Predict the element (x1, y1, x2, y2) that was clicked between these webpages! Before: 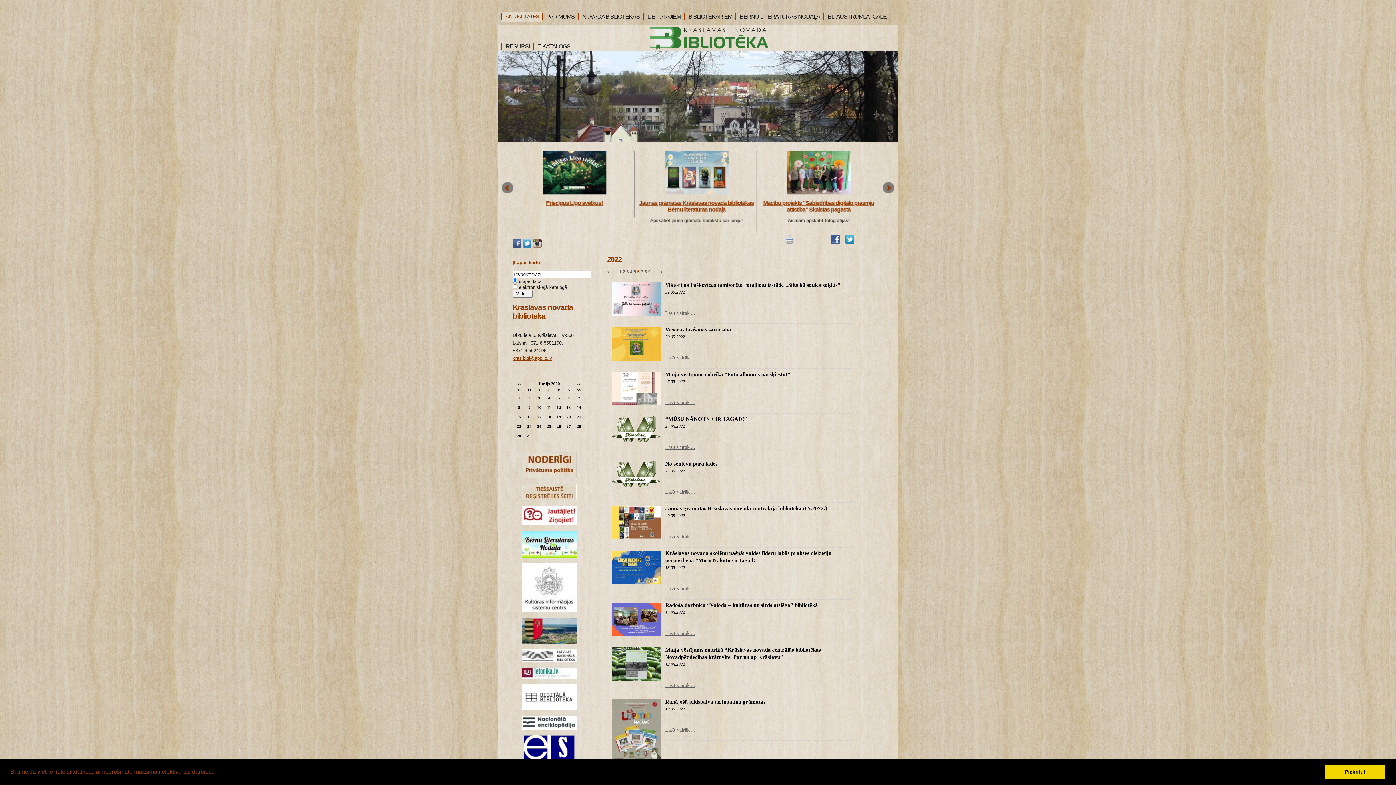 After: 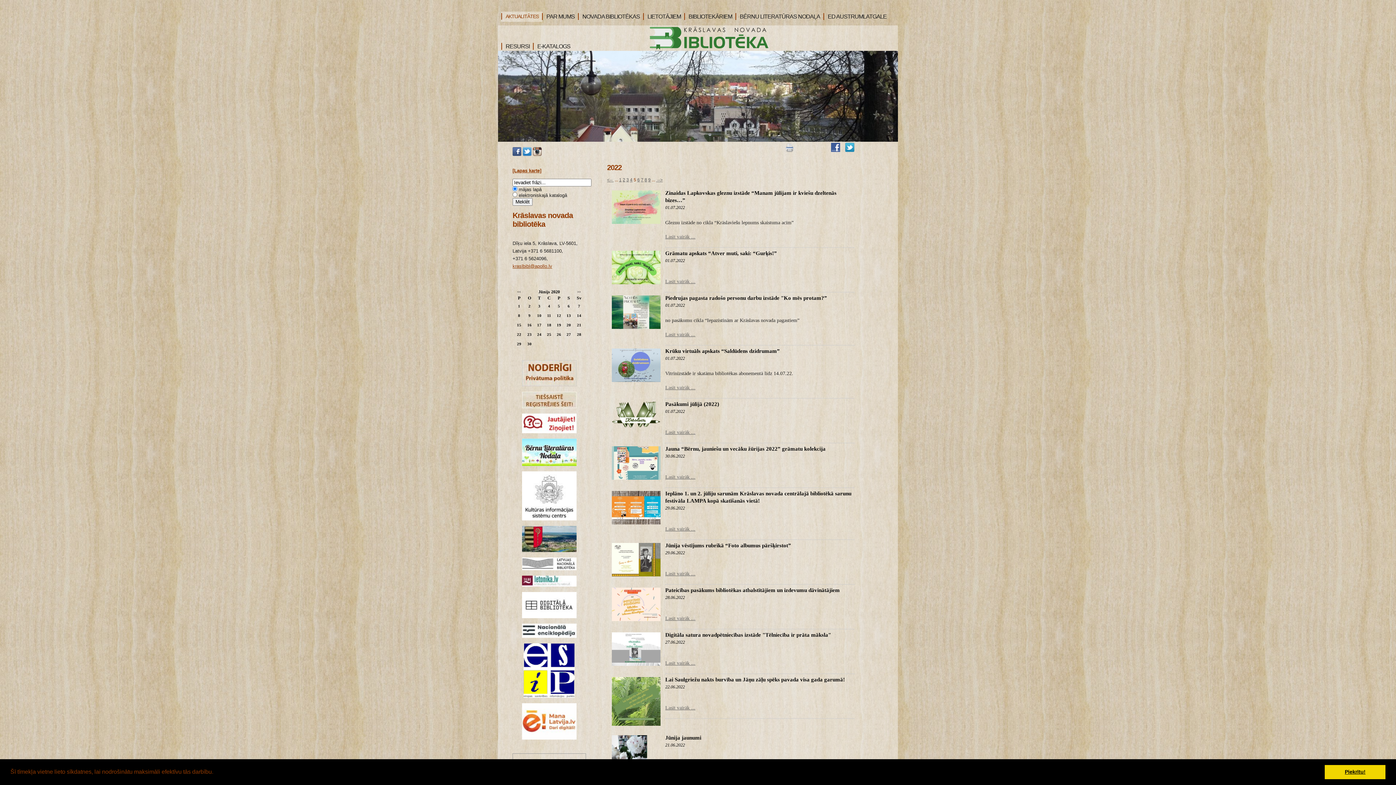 Action: label: <--  bbox: (607, 269, 613, 274)